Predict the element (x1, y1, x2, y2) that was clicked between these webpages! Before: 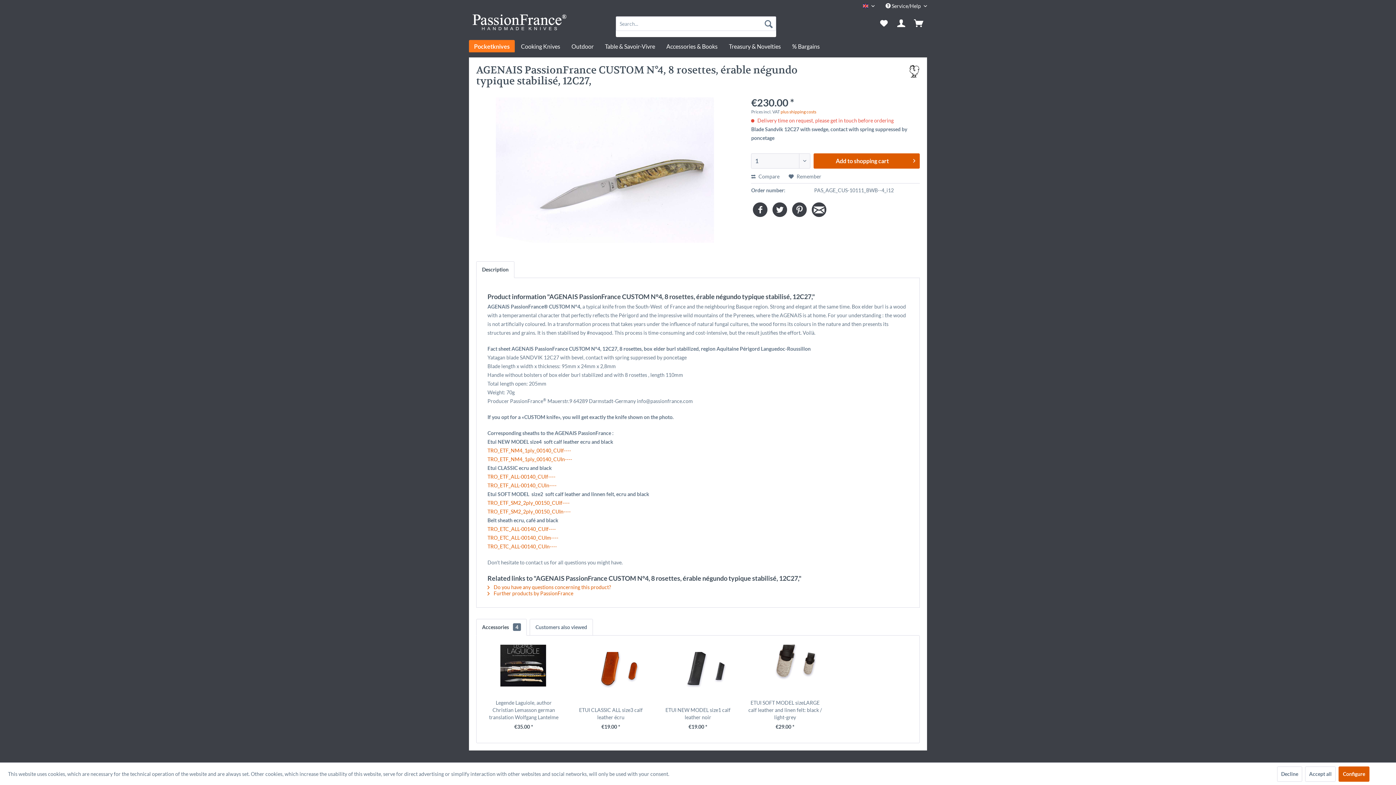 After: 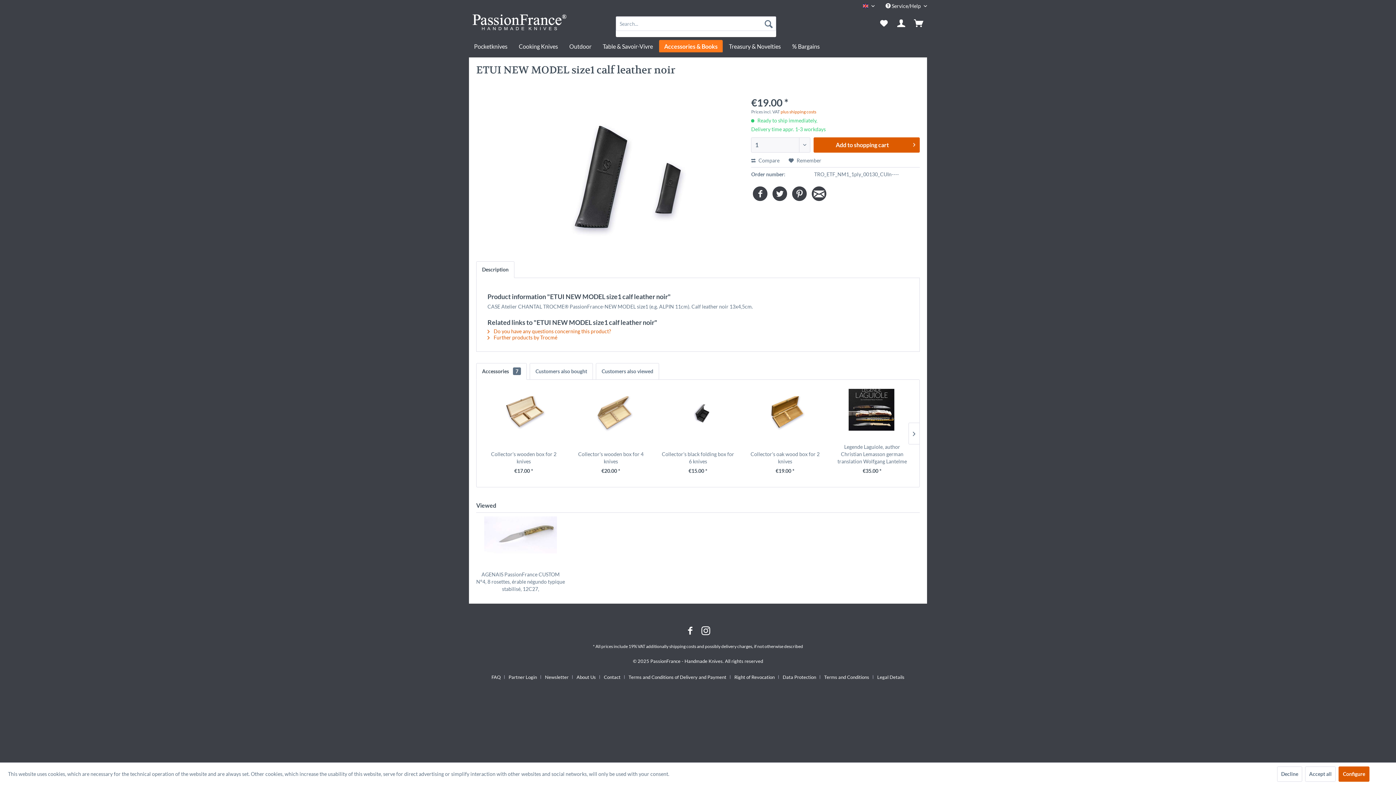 Action: bbox: (660, 652, 736, 703)